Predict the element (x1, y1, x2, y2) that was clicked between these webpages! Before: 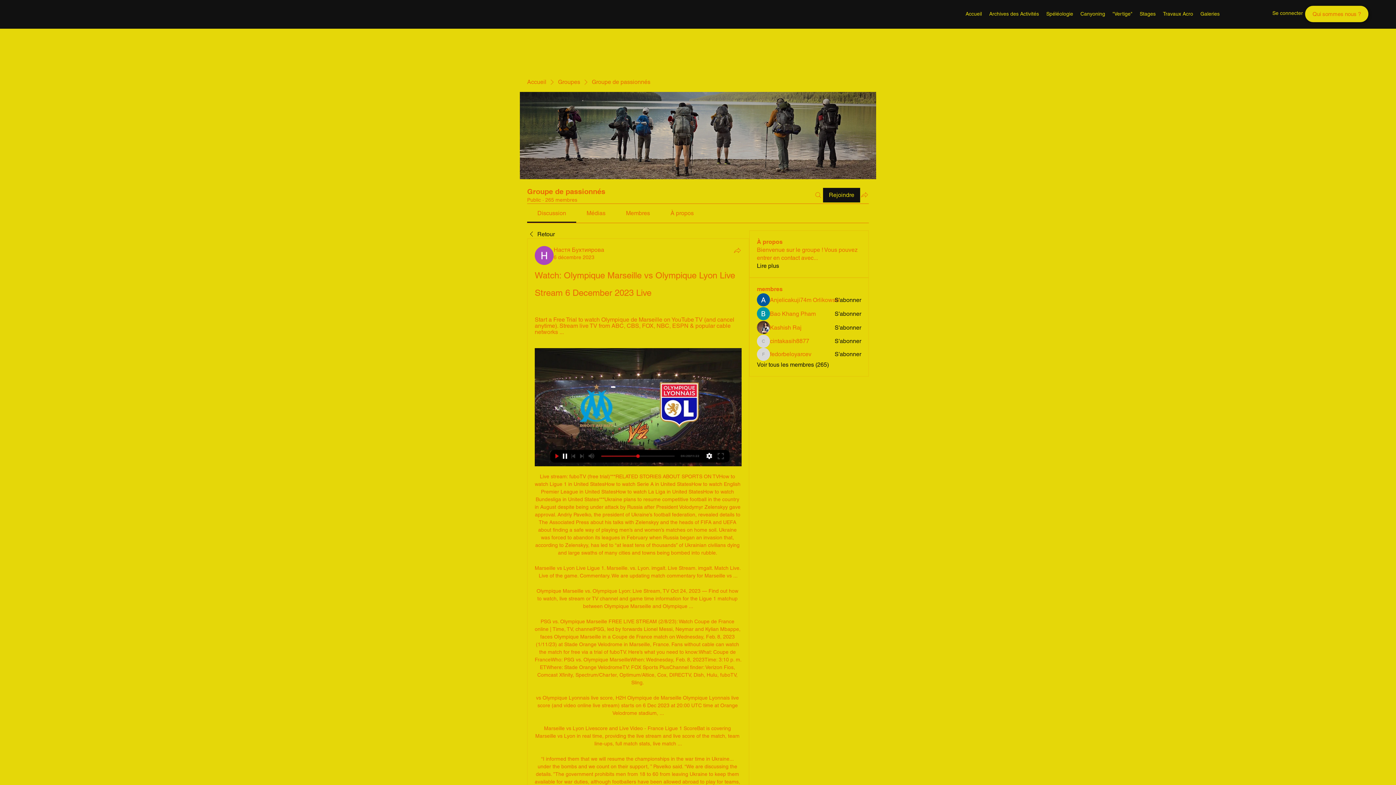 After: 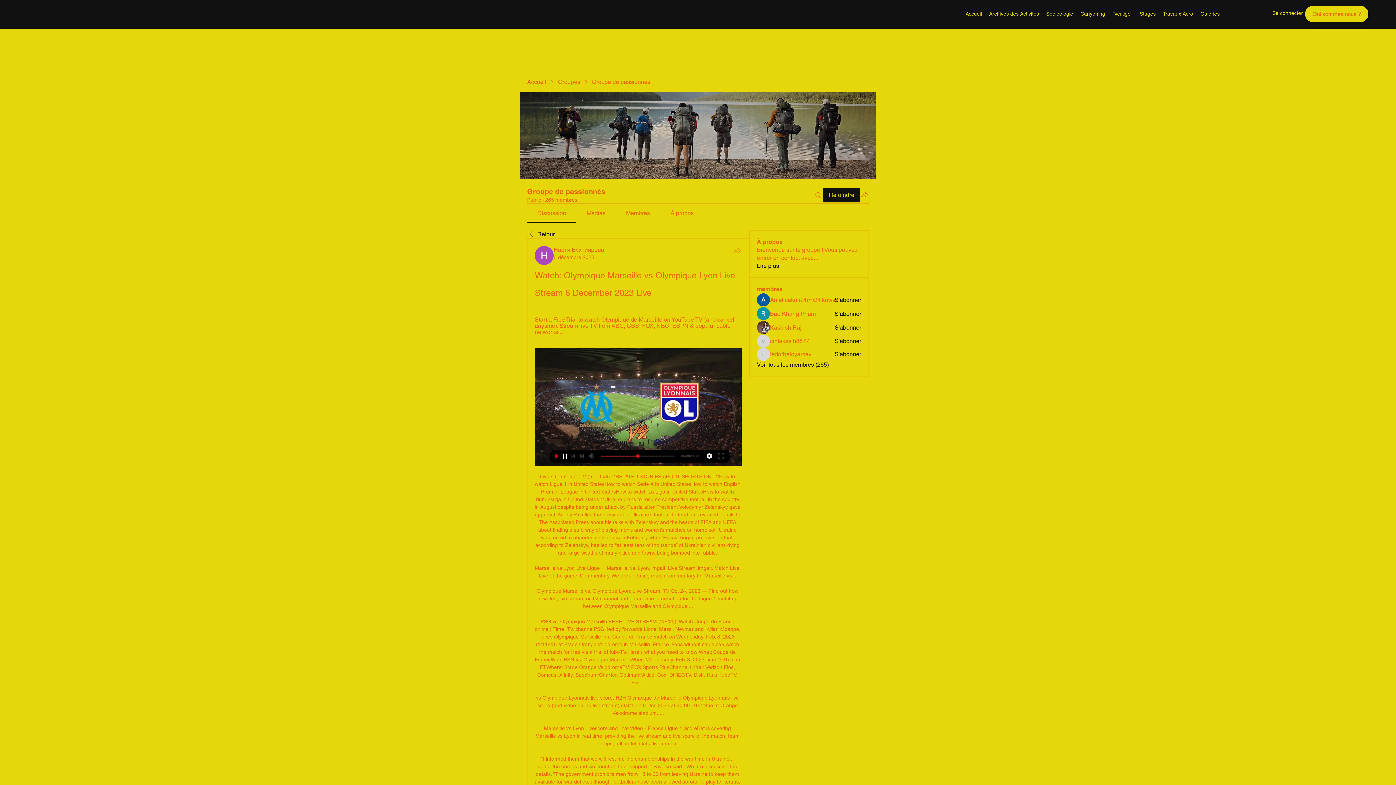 Action: bbox: (733, 246, 741, 254) label: Partager